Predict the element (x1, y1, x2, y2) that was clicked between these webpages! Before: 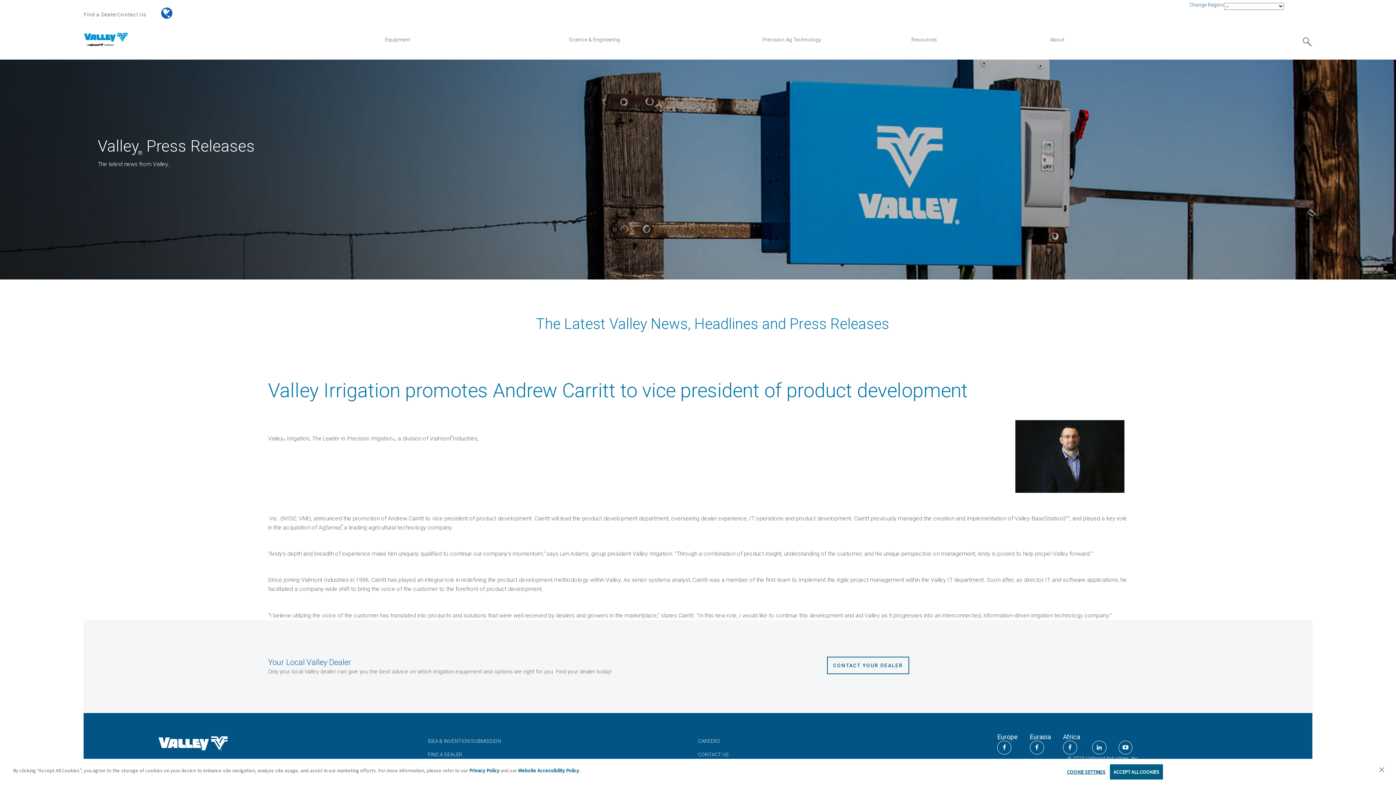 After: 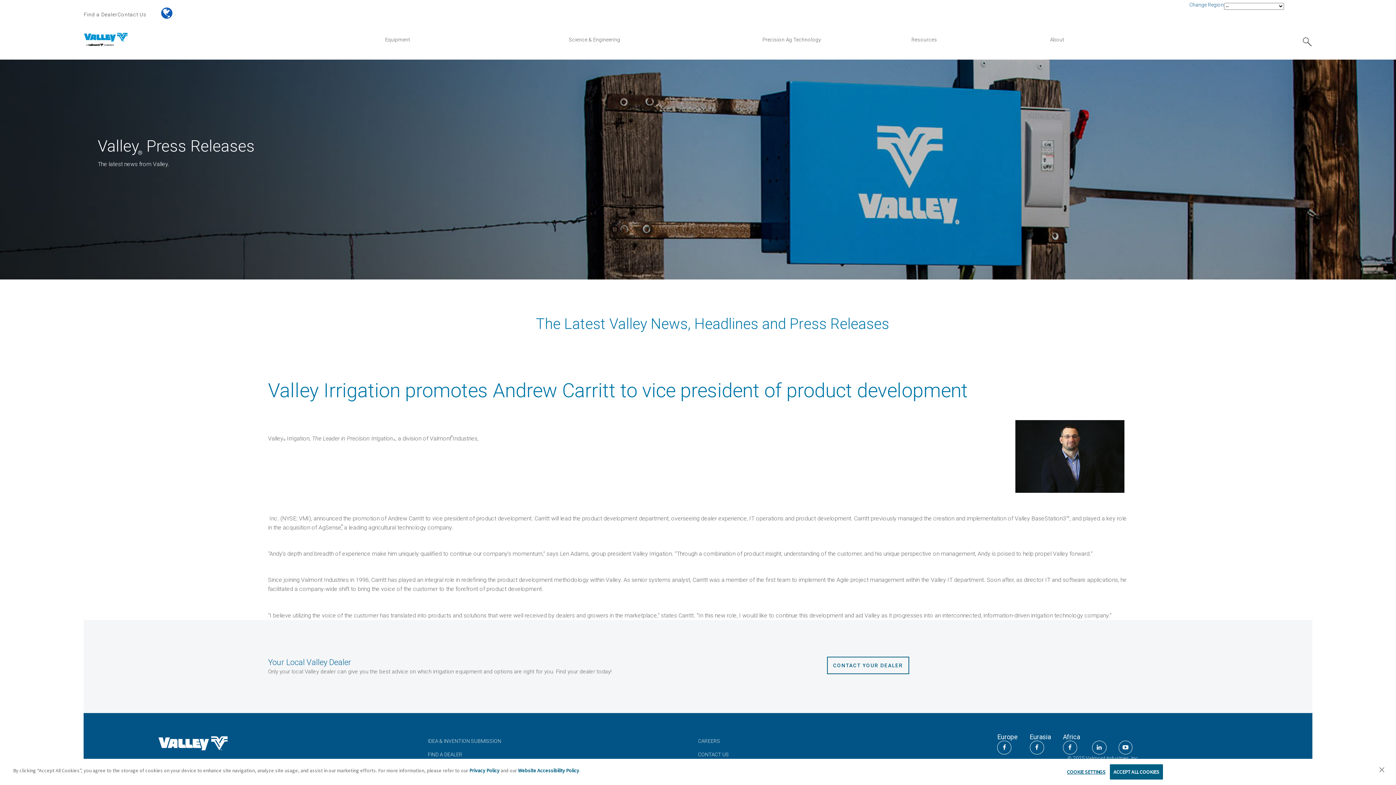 Action: bbox: (1092, 741, 1106, 755)